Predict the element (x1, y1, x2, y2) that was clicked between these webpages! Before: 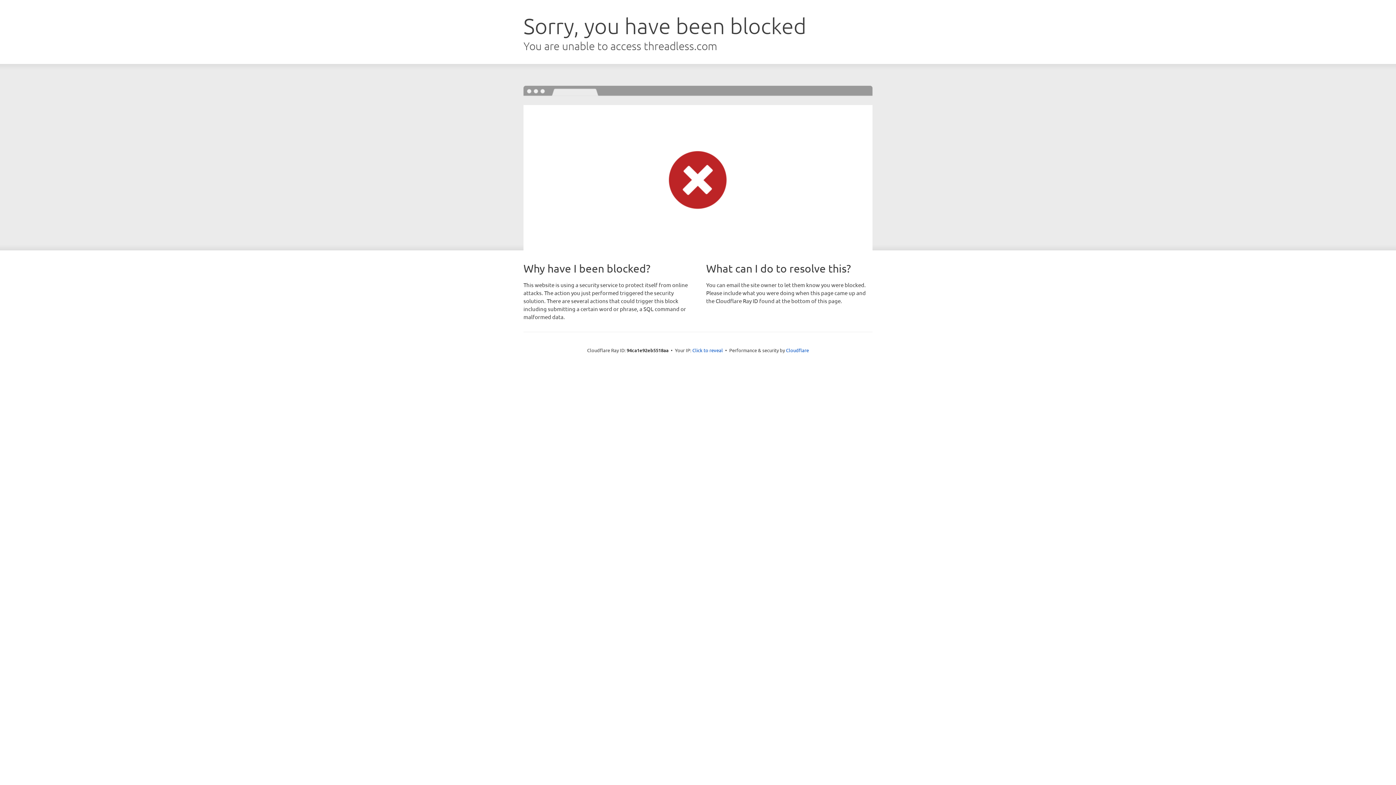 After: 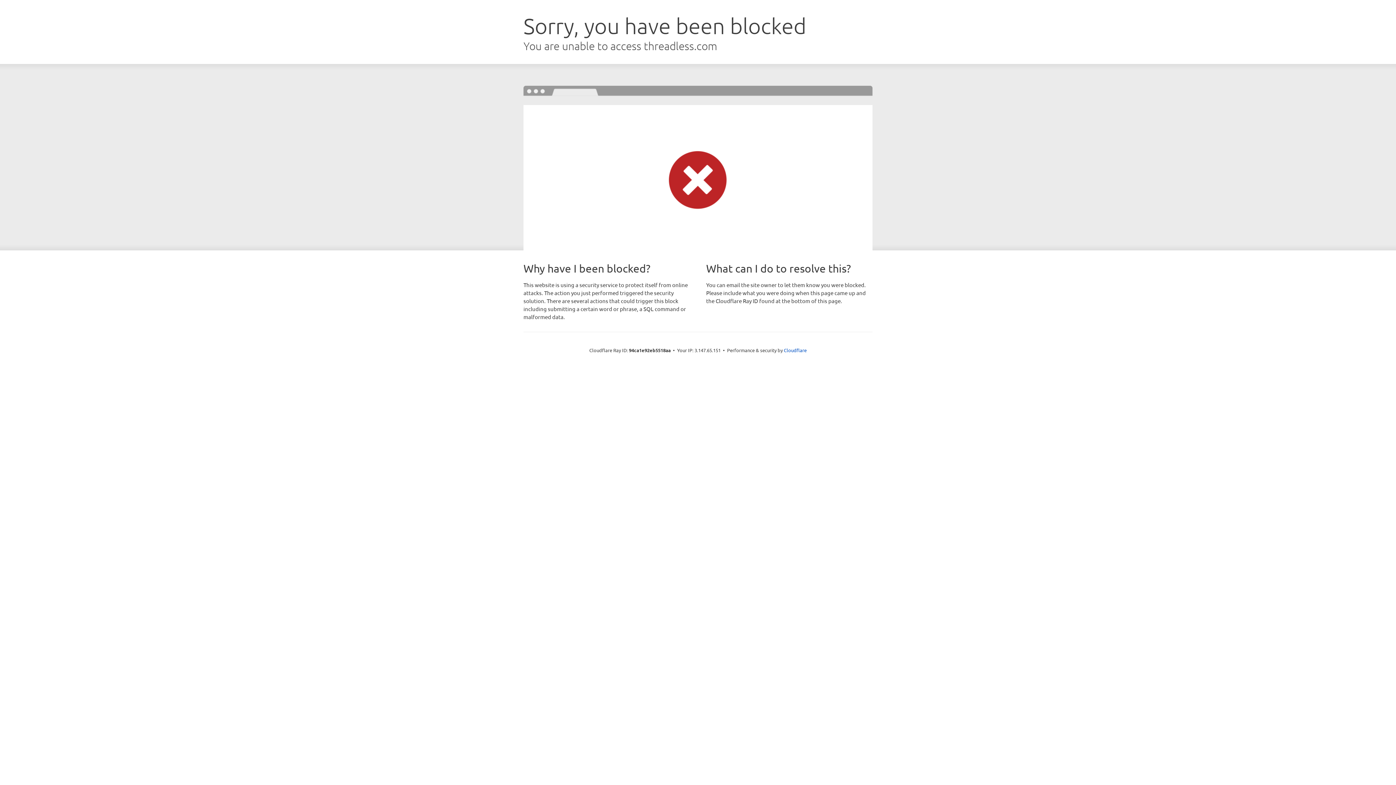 Action: label: Click to reveal bbox: (692, 346, 723, 353)